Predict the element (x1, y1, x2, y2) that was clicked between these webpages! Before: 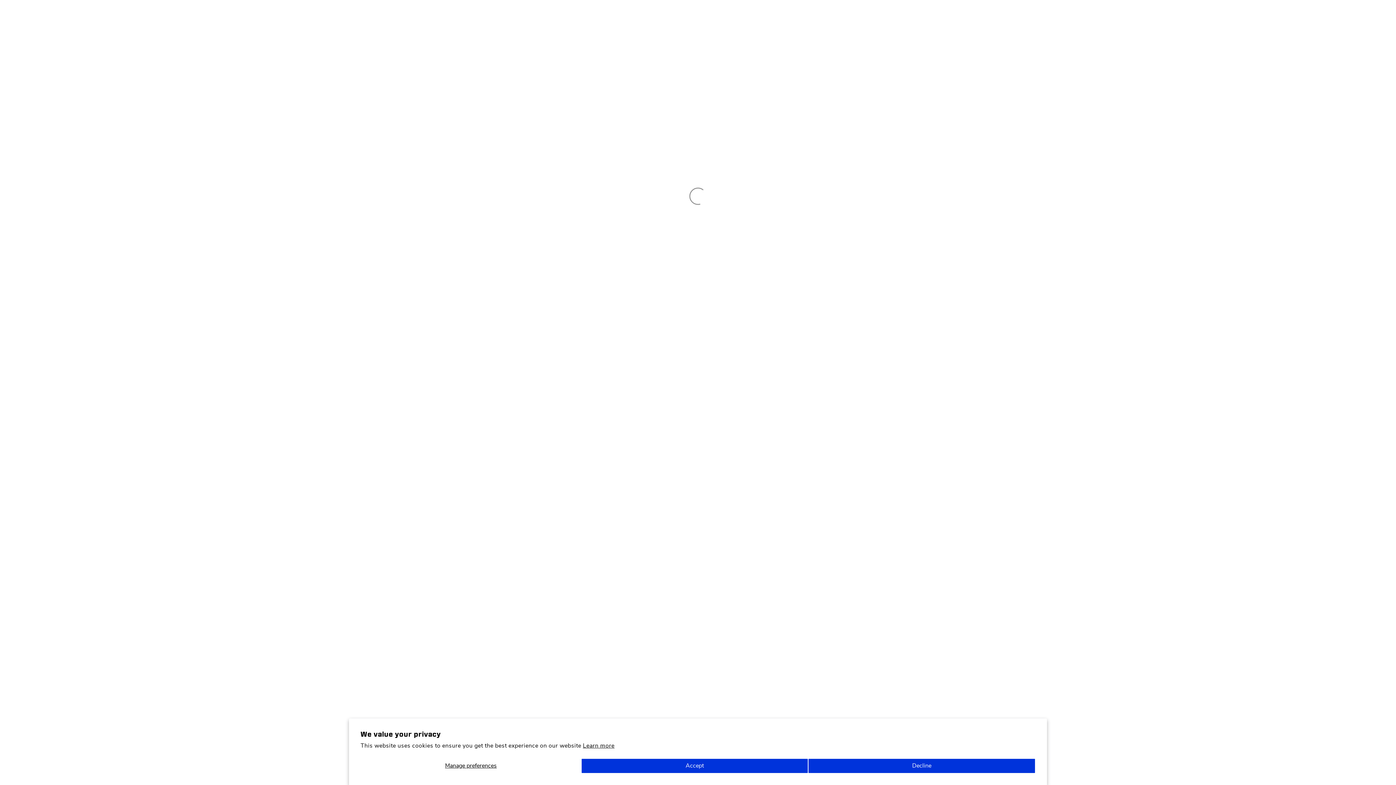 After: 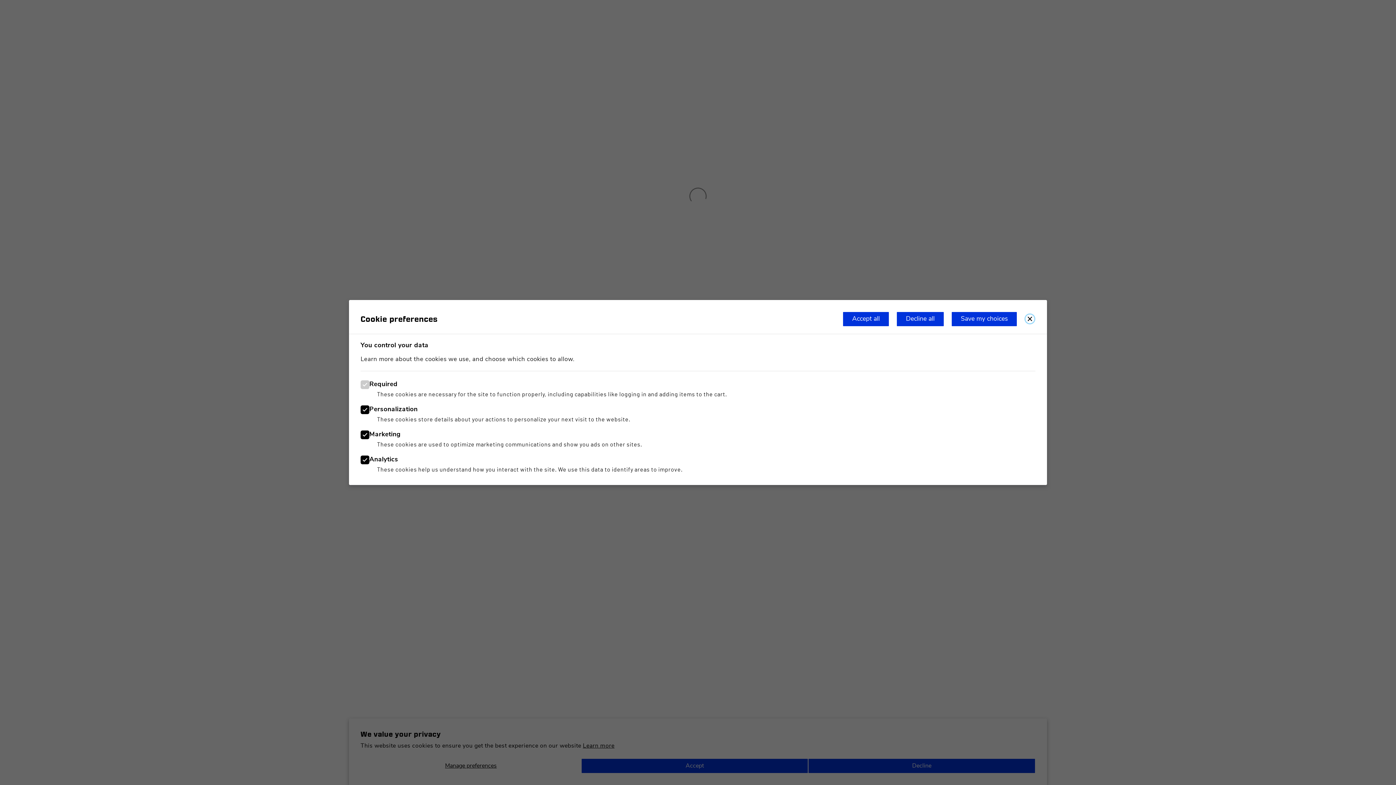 Action: label: Manage preferences bbox: (360, 758, 581, 773)